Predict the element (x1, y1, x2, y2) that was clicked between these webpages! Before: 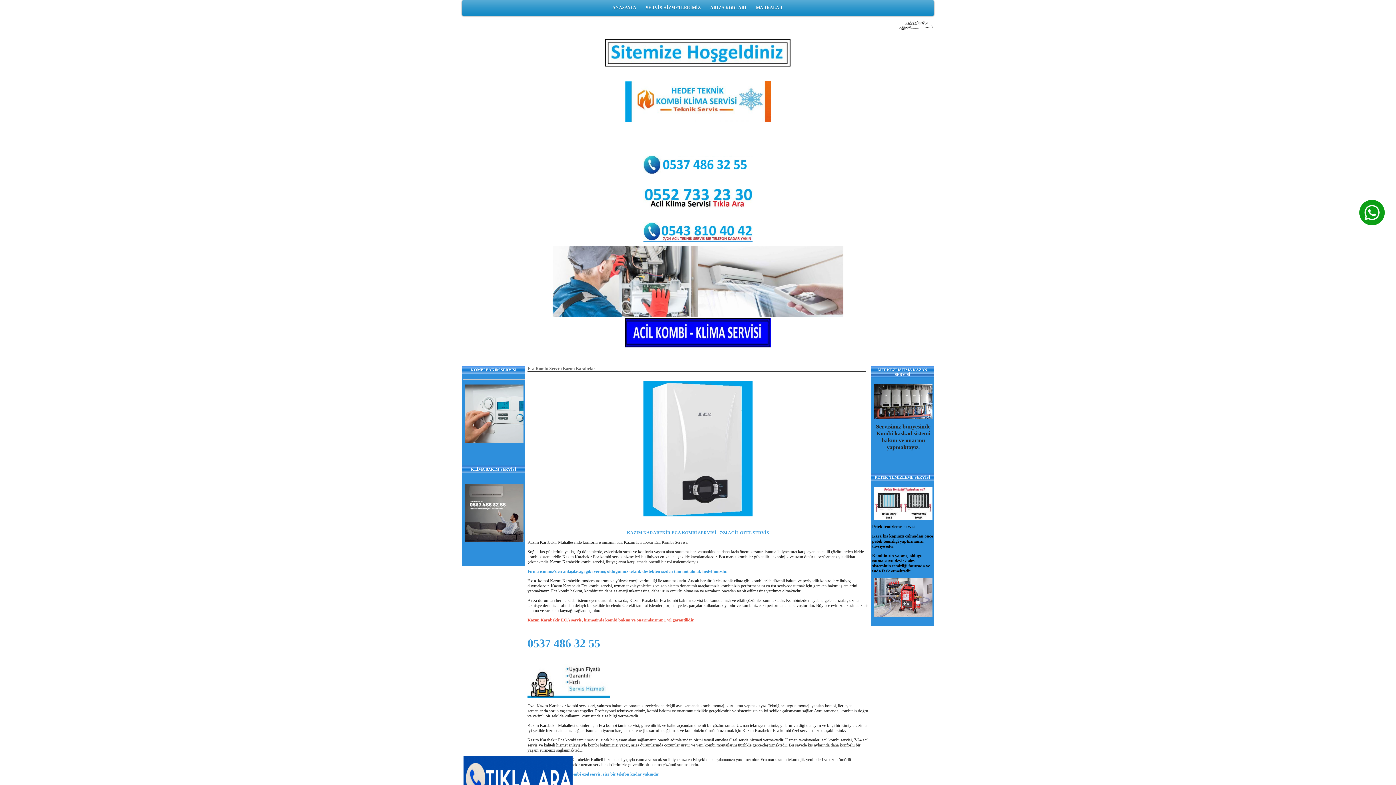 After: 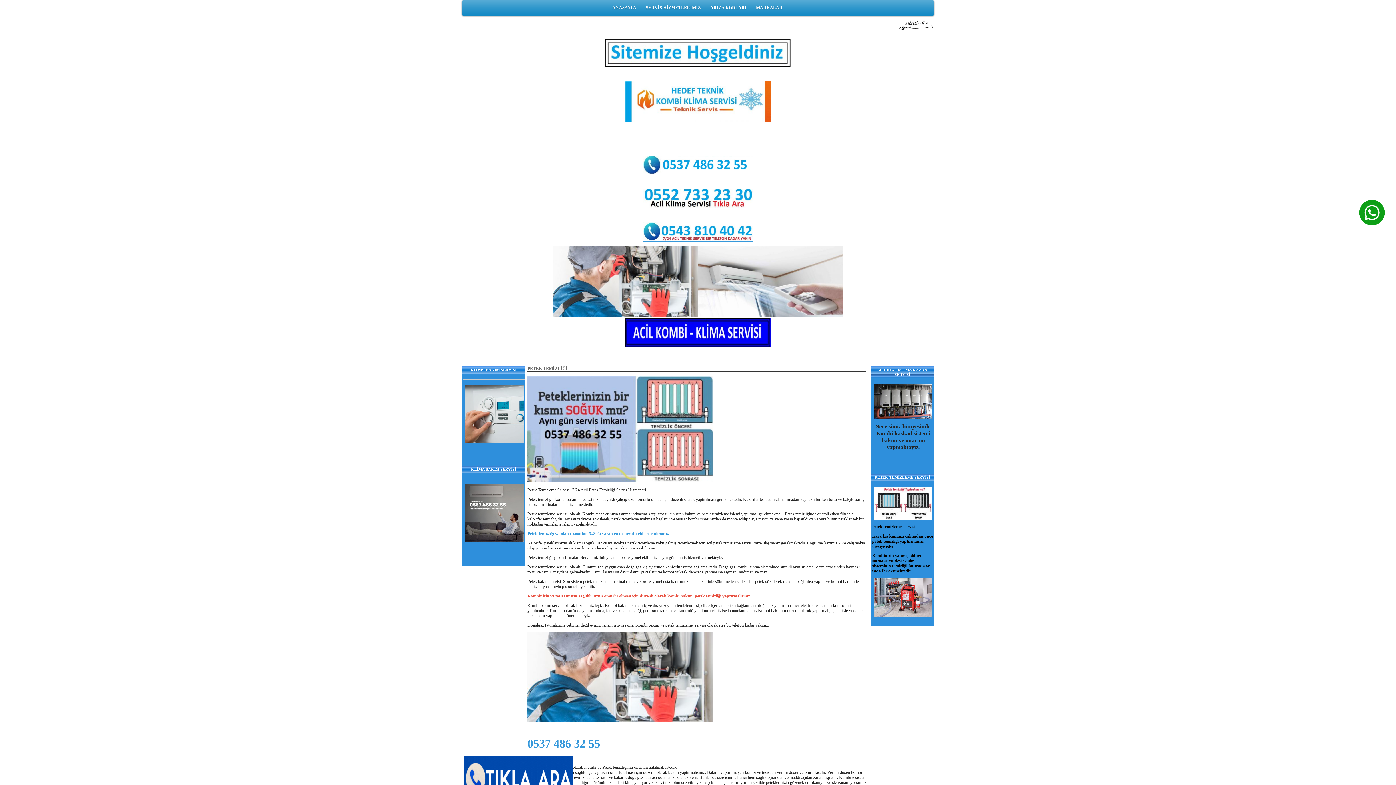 Action: bbox: (872, 487, 934, 520)